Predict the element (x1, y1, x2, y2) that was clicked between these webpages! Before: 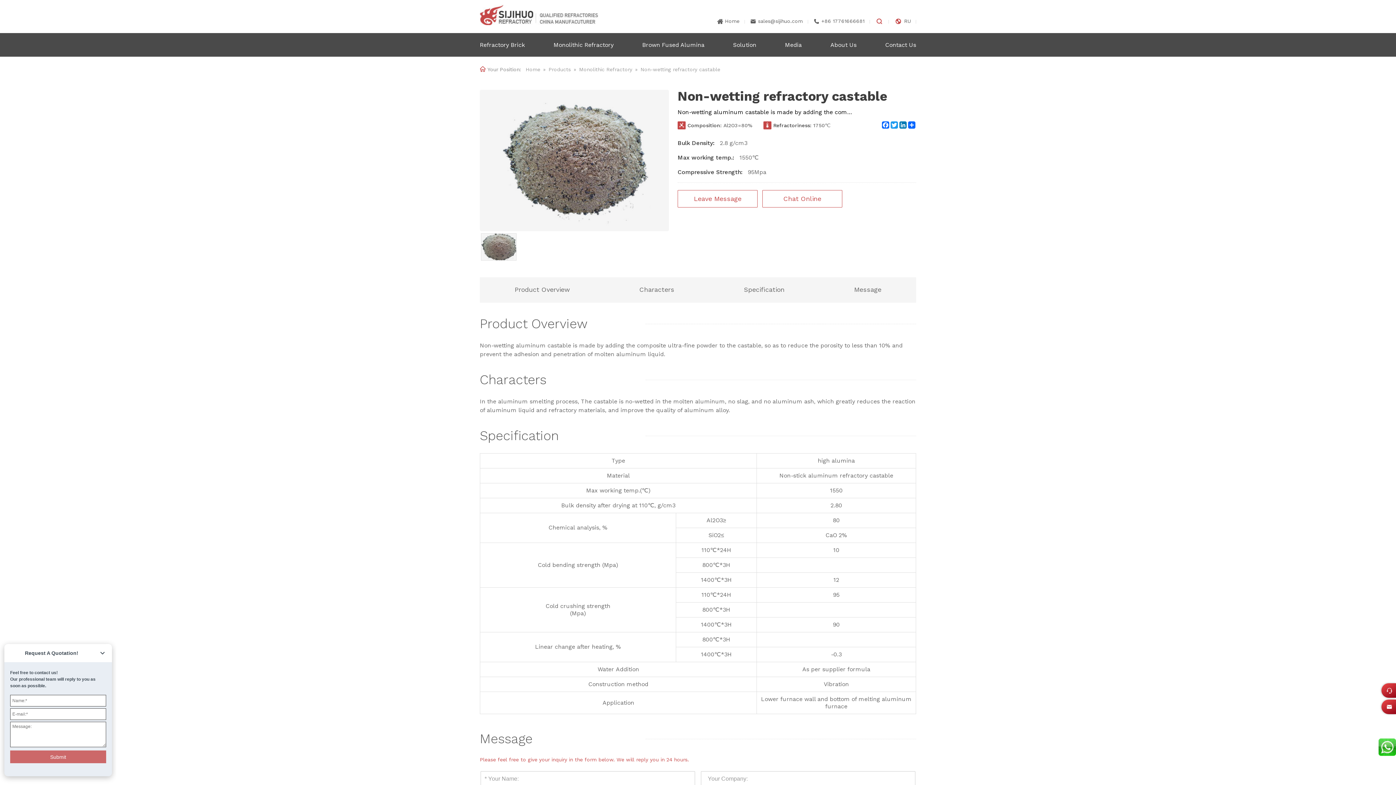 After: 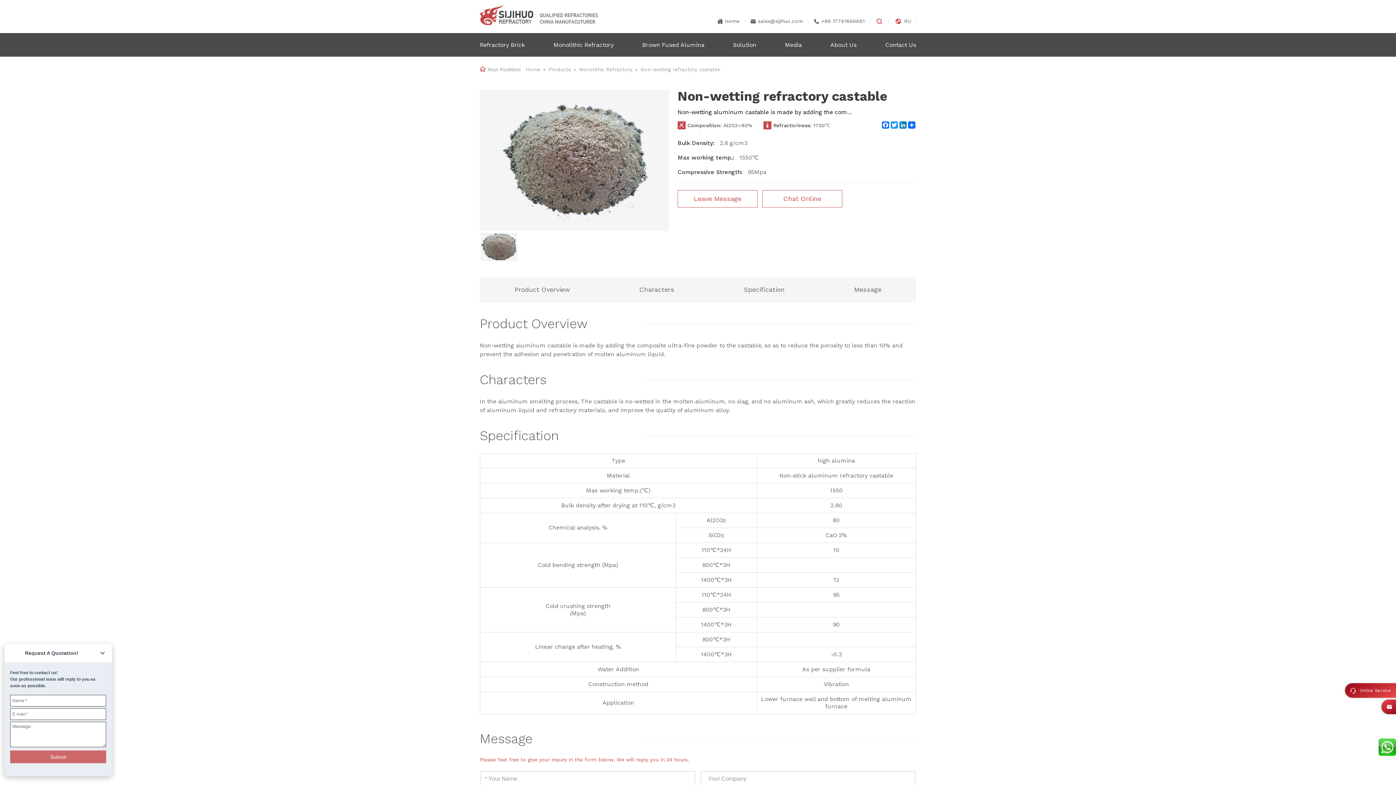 Action: label: Online Service bbox: (1381, 683, 1396, 698)